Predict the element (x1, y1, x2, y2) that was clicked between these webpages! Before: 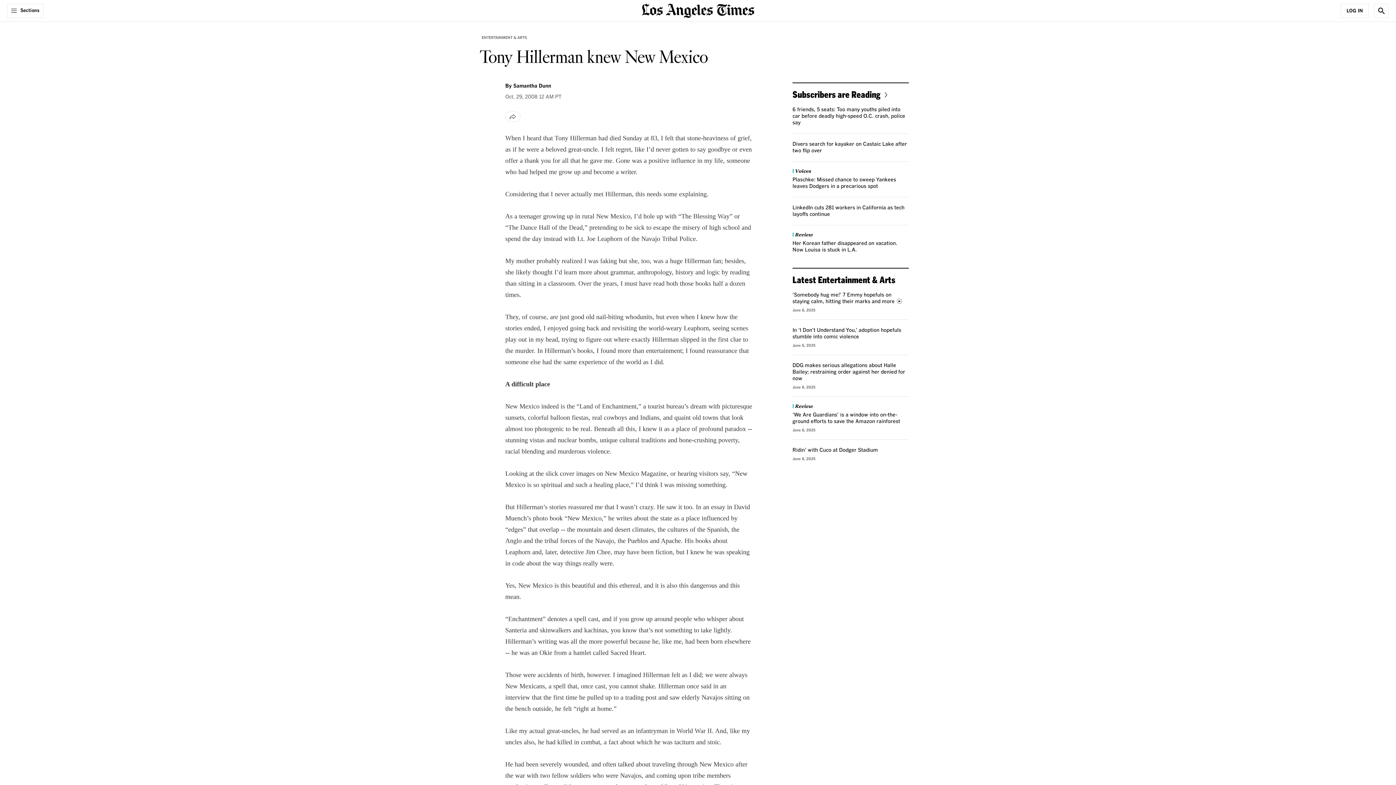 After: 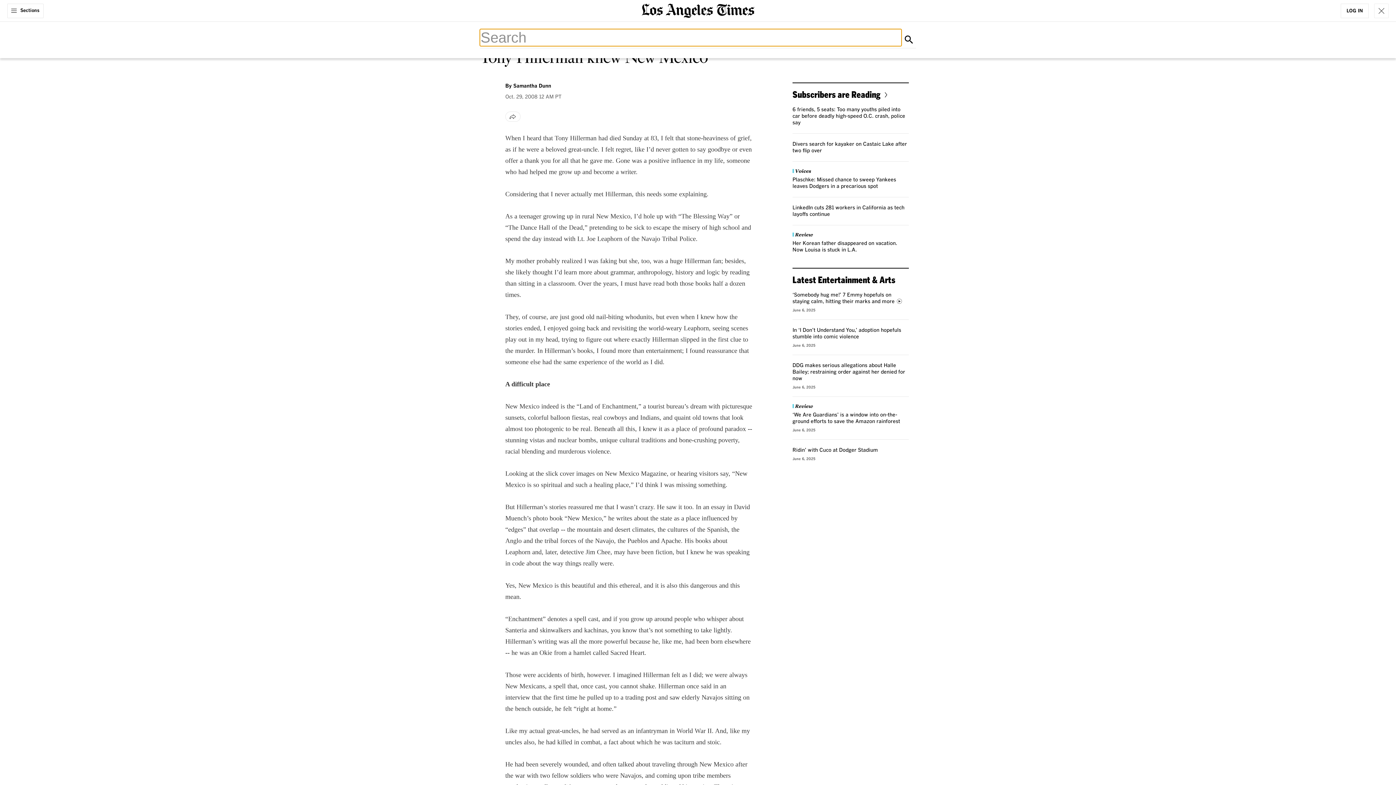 Action: label: Show Search bbox: (1374, 3, 1389, 18)